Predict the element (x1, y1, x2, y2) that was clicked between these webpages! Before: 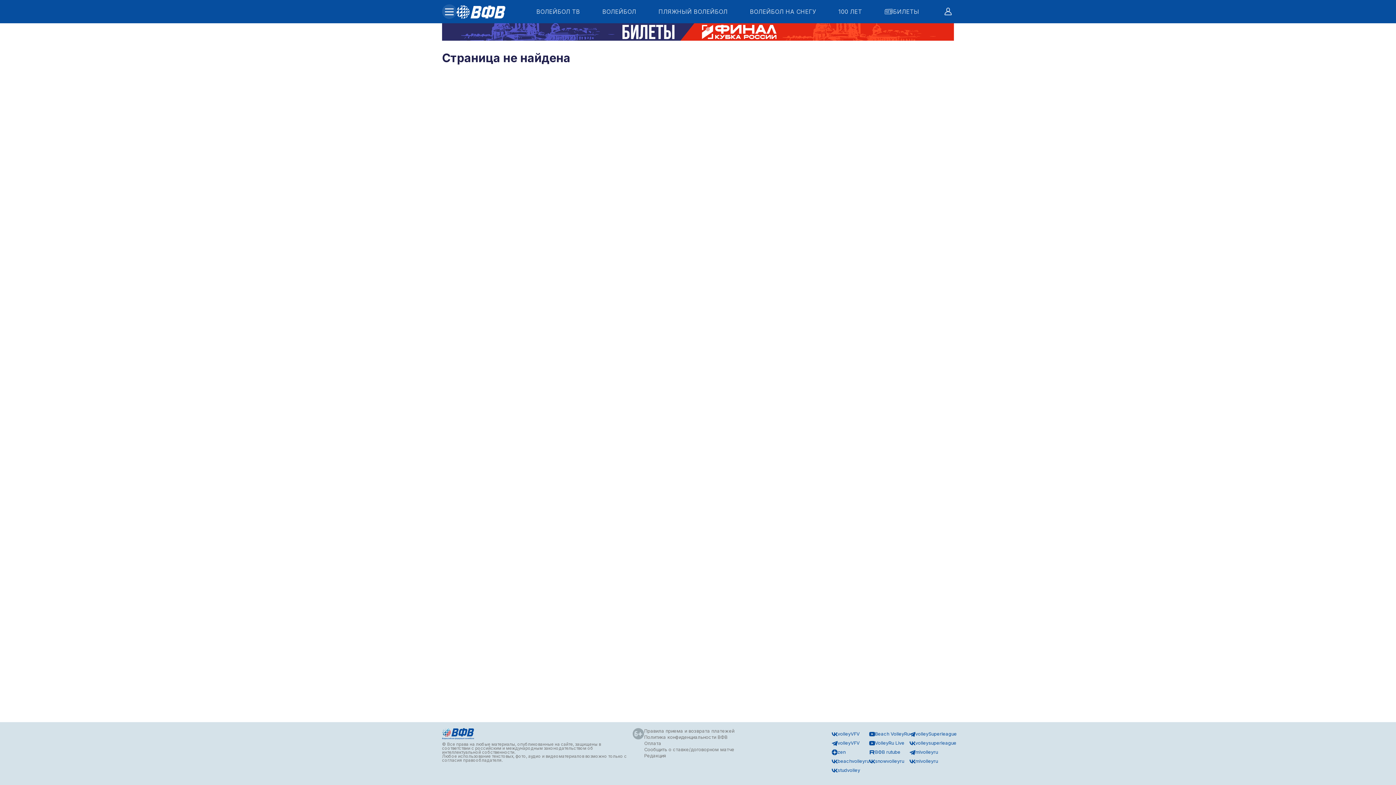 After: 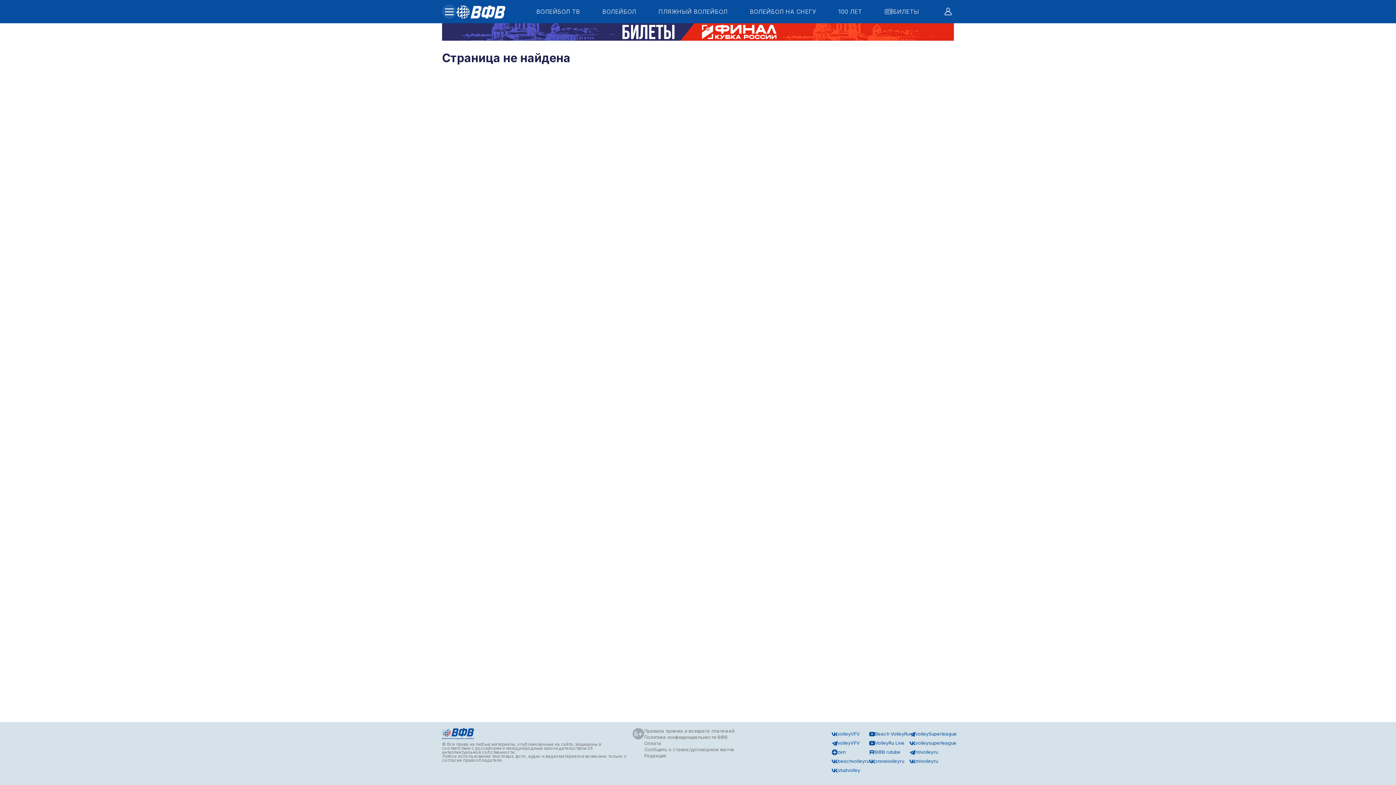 Action: bbox: (436, 23, 960, 40)